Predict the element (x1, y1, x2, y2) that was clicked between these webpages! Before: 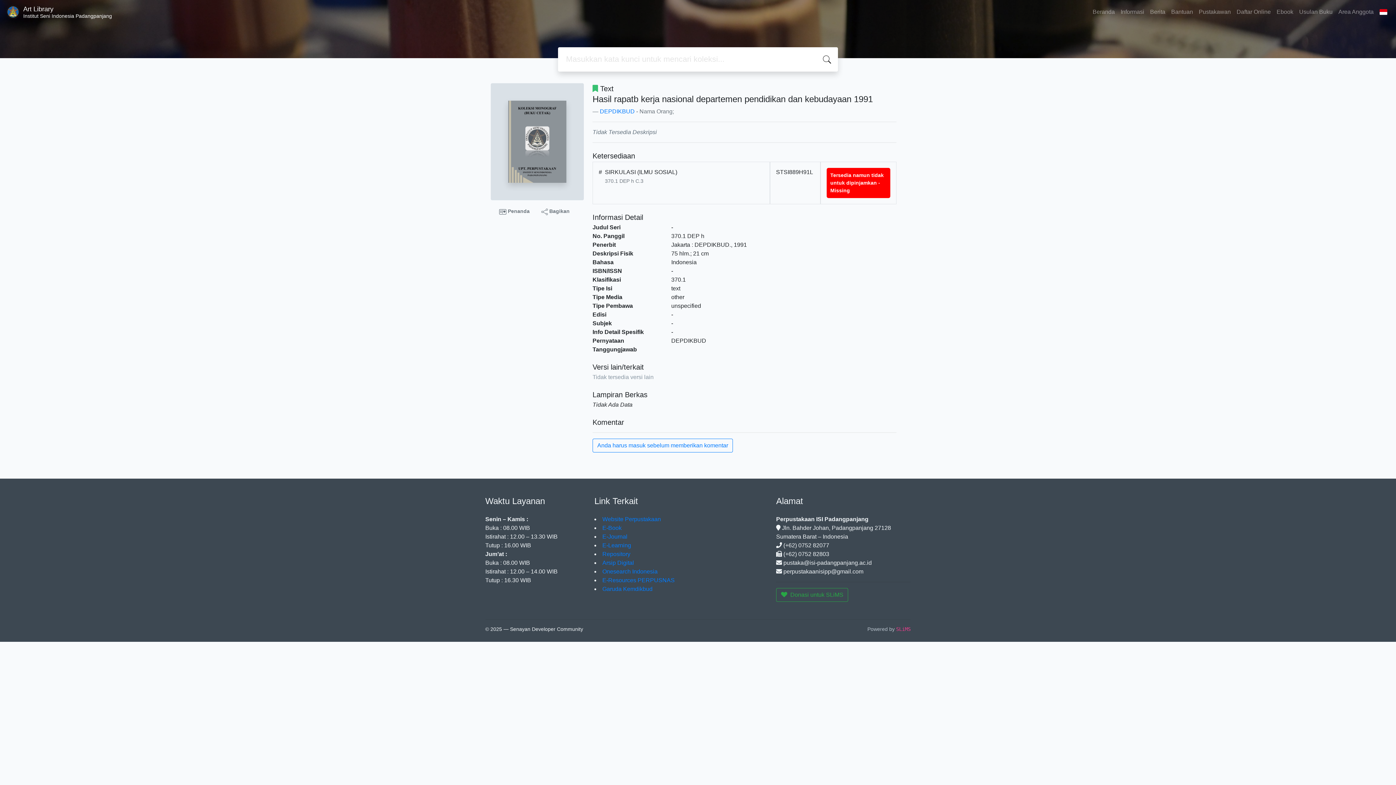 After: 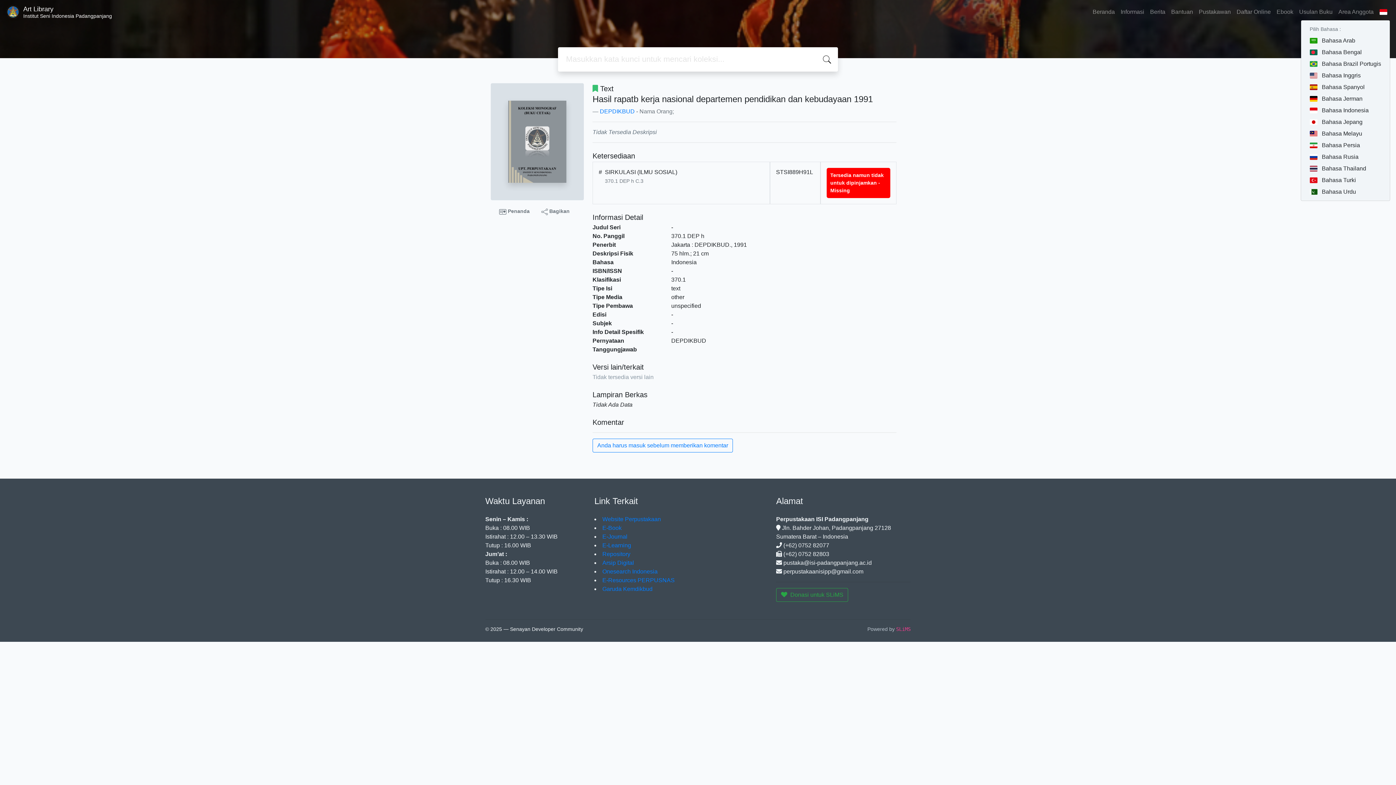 Action: bbox: (1376, 4, 1390, 19)